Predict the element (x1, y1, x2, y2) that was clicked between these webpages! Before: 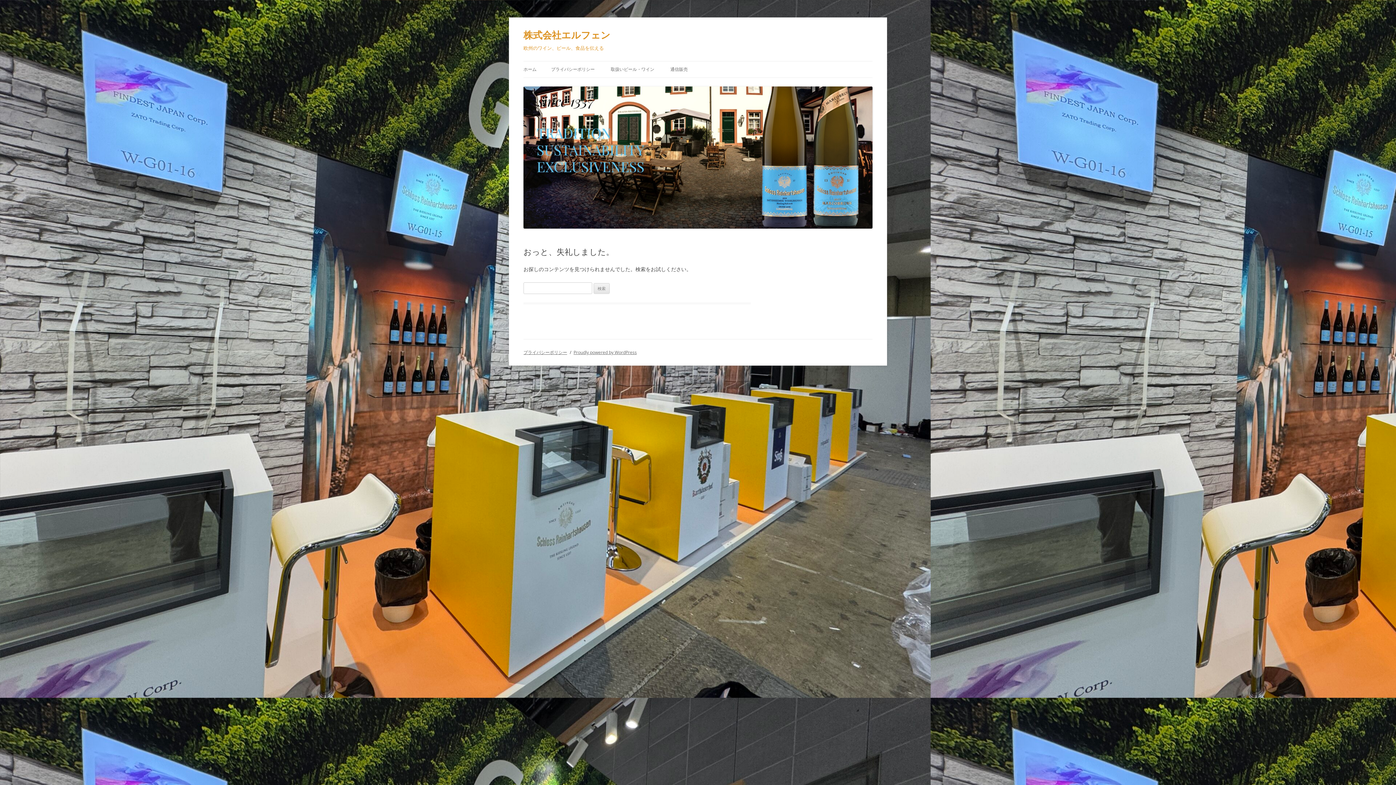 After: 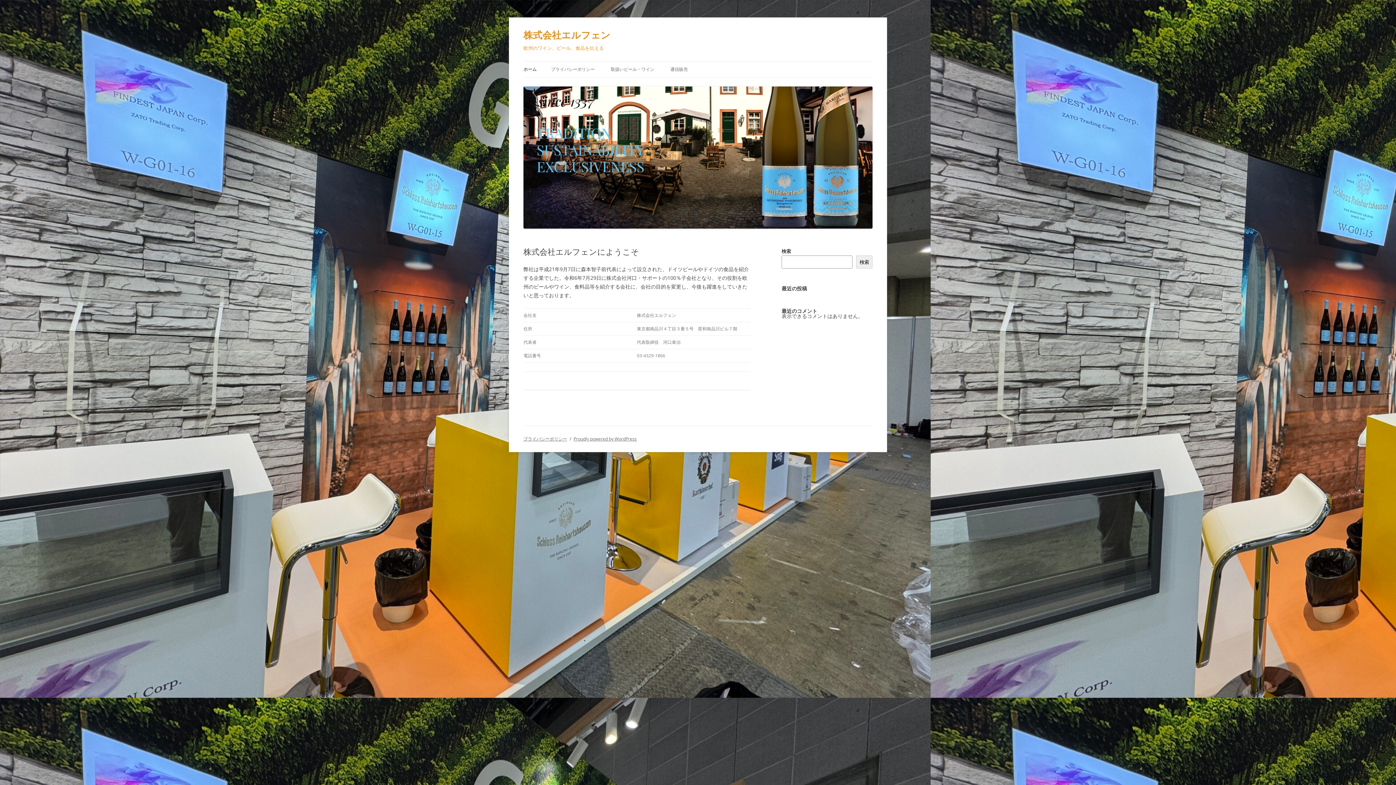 Action: label: 株式会社エルフェン bbox: (523, 26, 610, 43)